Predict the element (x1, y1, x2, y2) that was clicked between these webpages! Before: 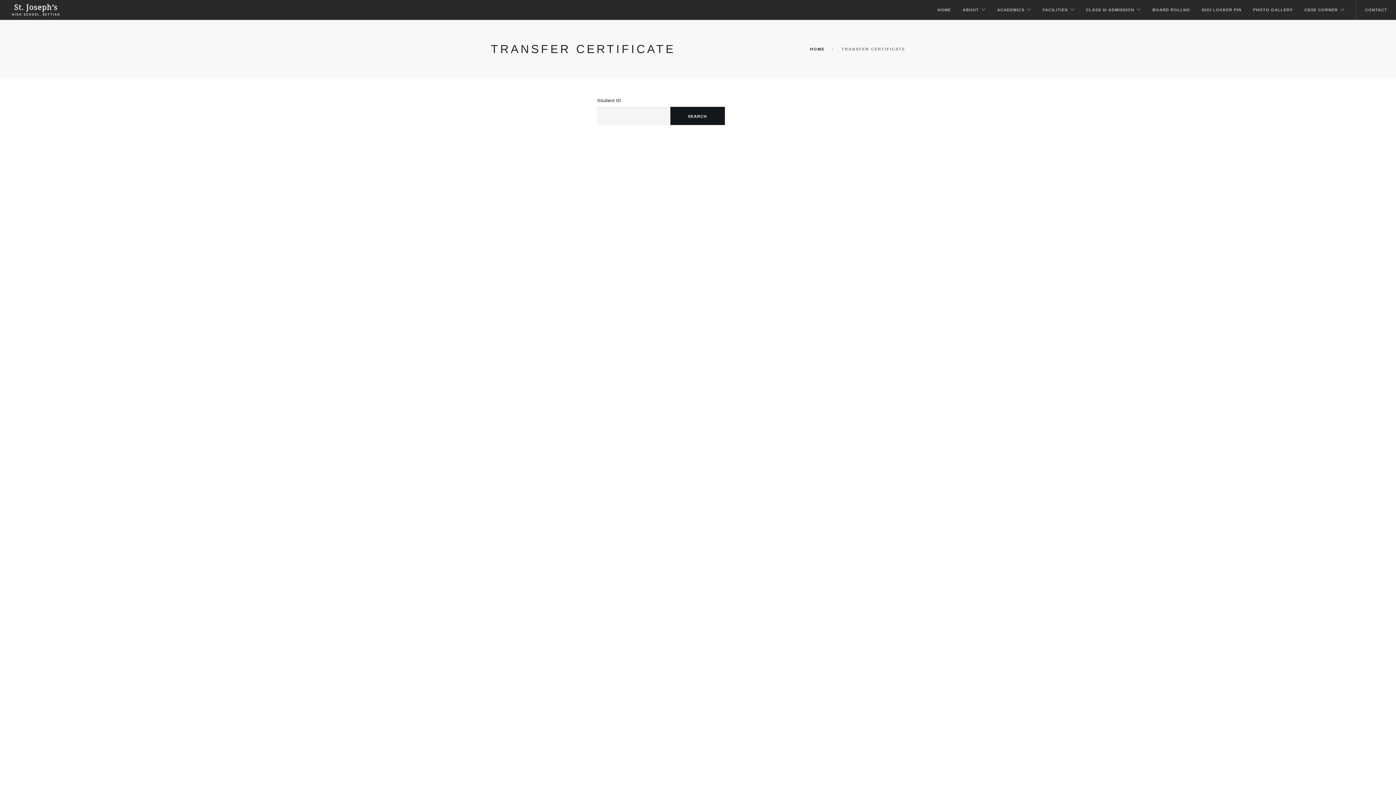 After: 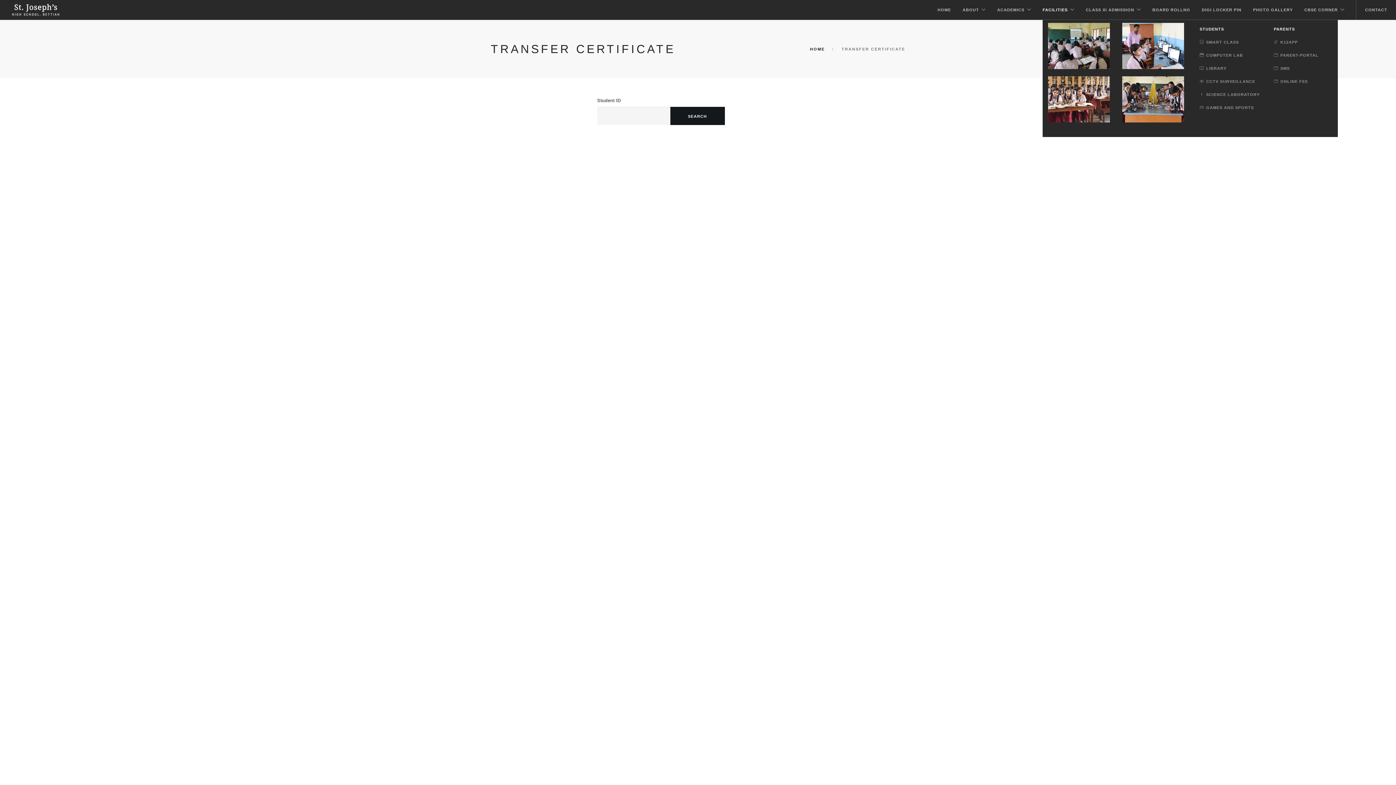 Action: bbox: (1042, 0, 1068, 20) label: FACILITIES